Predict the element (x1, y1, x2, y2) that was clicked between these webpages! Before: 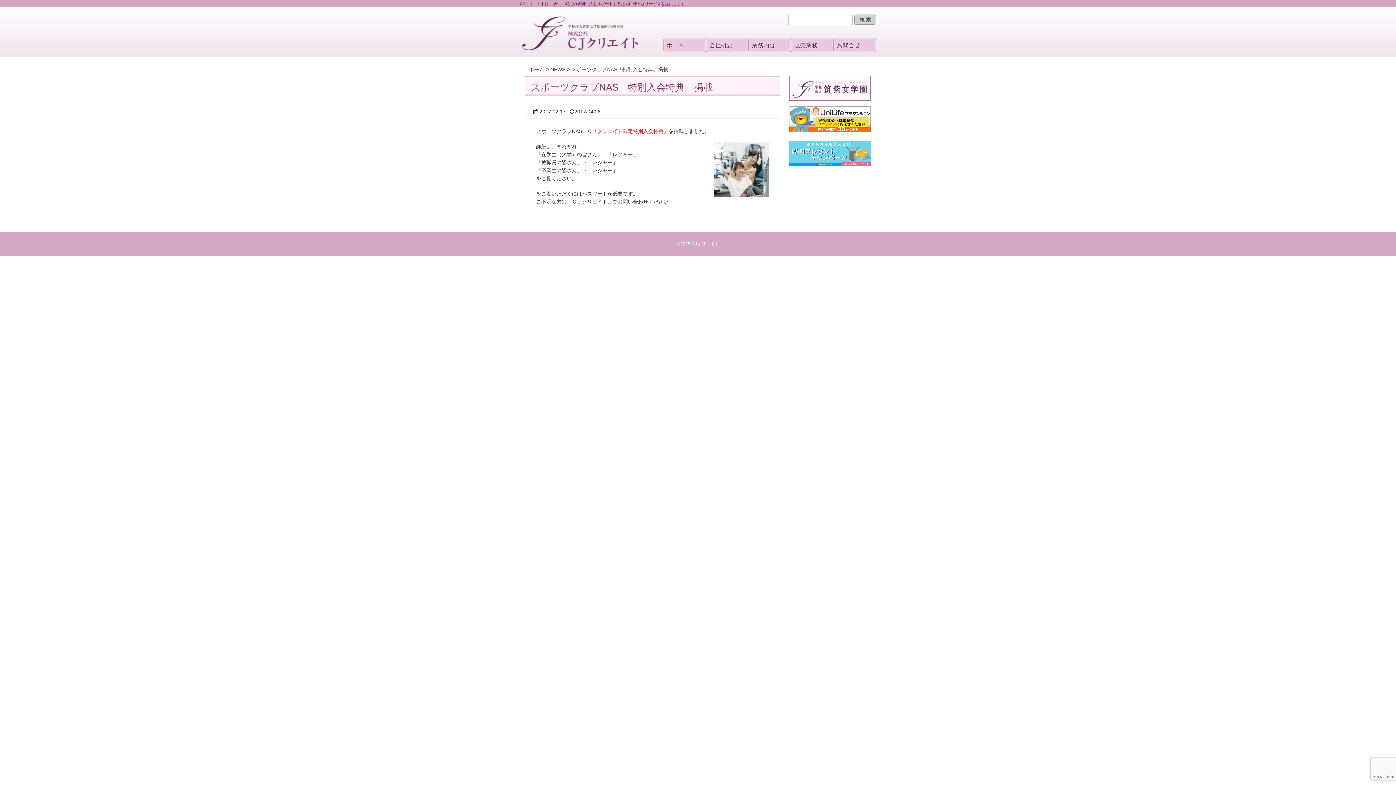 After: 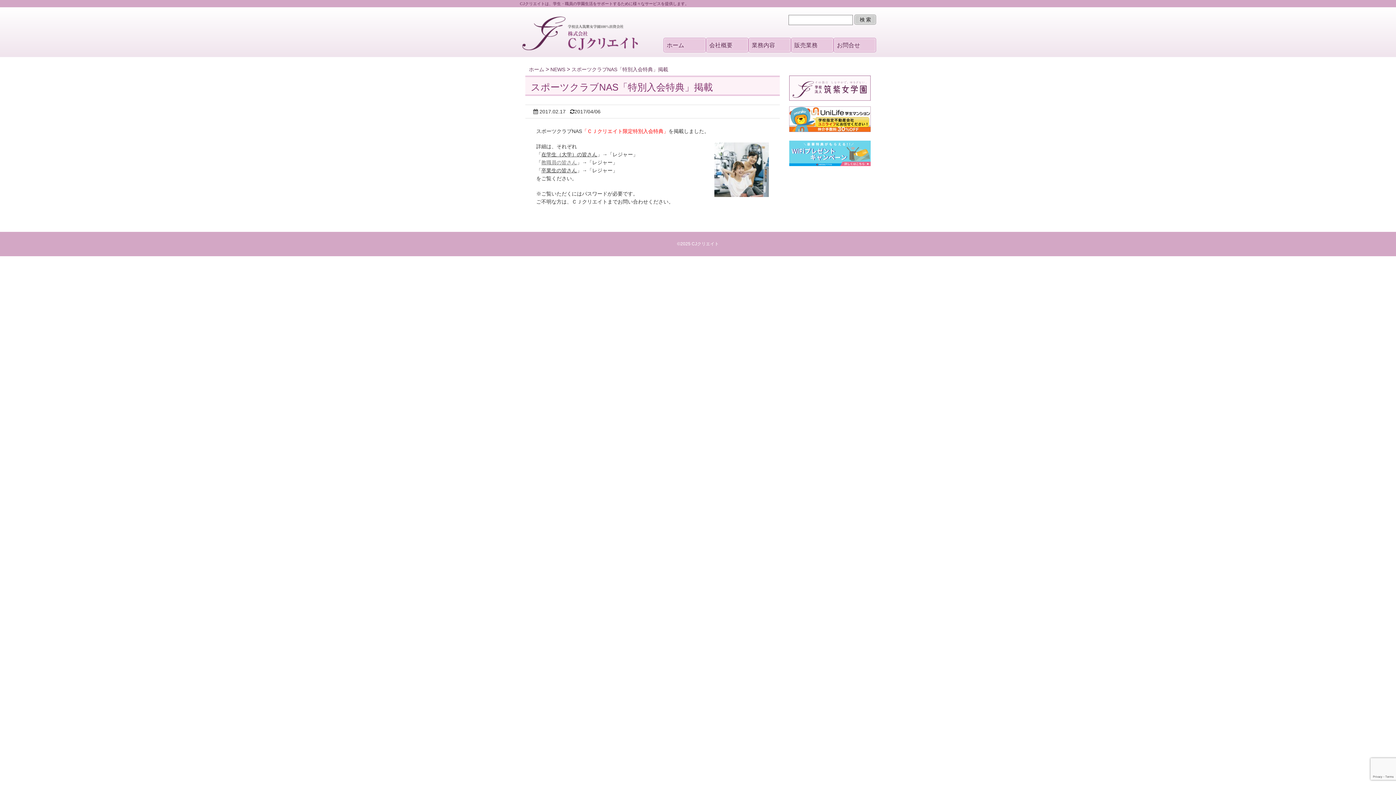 Action: bbox: (541, 159, 577, 165) label: 教職員の皆さん